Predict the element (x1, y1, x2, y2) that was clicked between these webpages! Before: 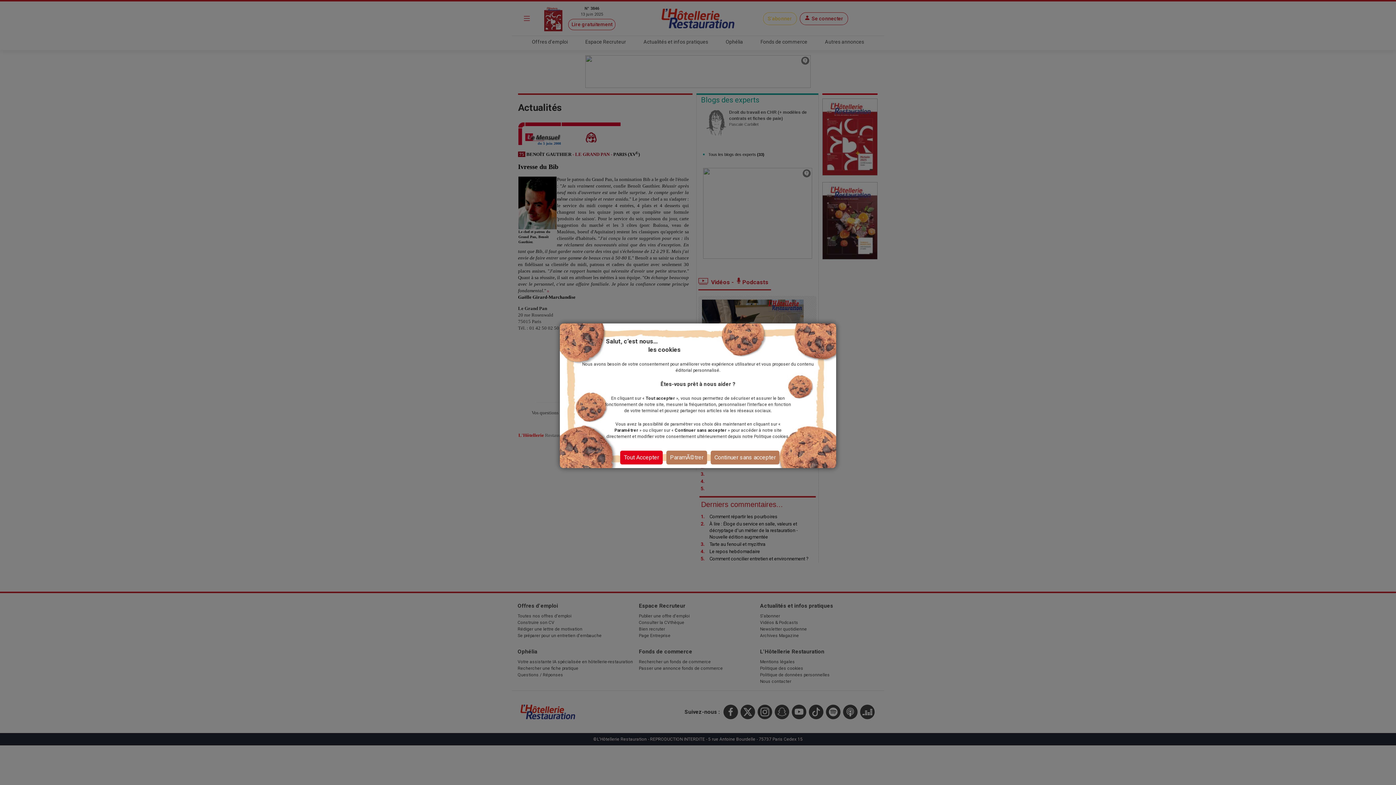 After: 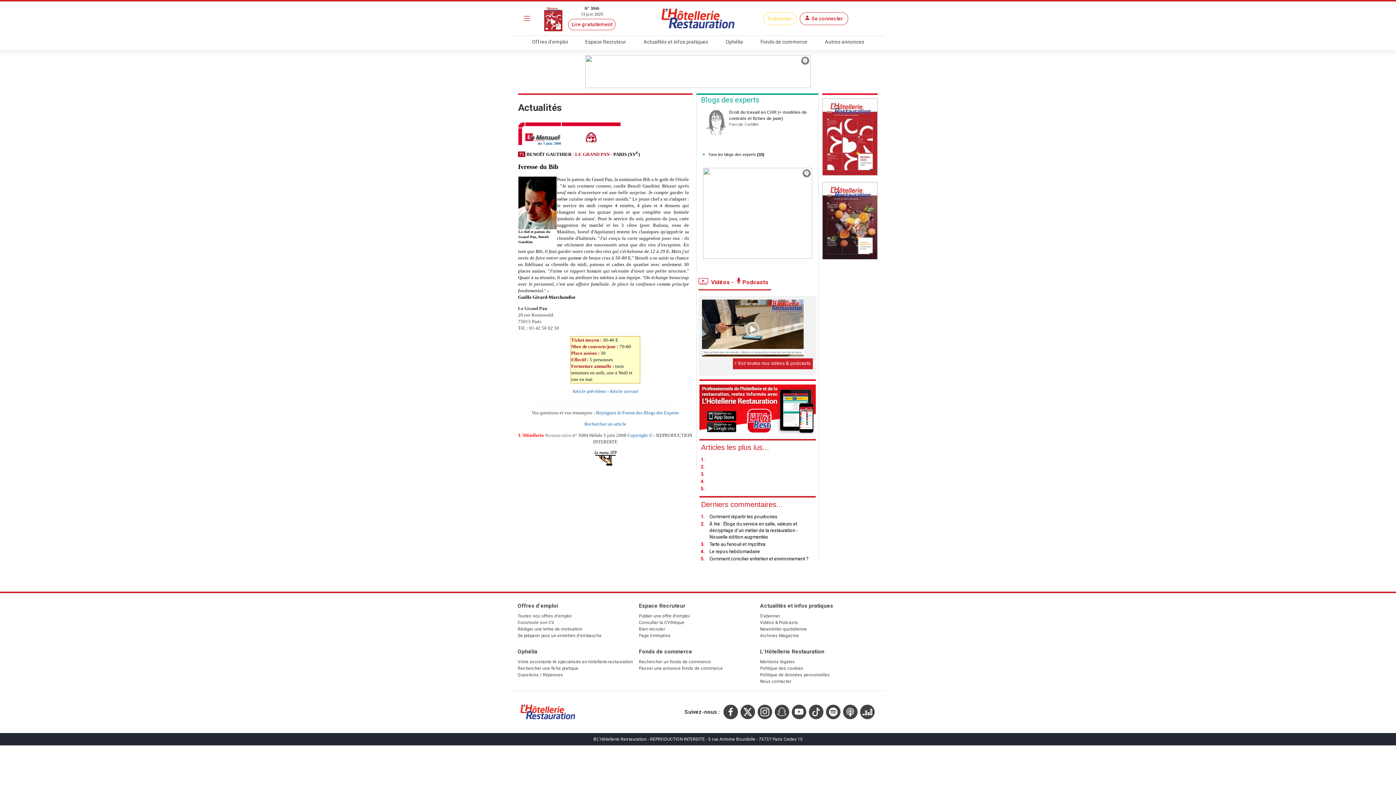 Action: label: Continuer sans accepter bbox: (710, 450, 779, 464)